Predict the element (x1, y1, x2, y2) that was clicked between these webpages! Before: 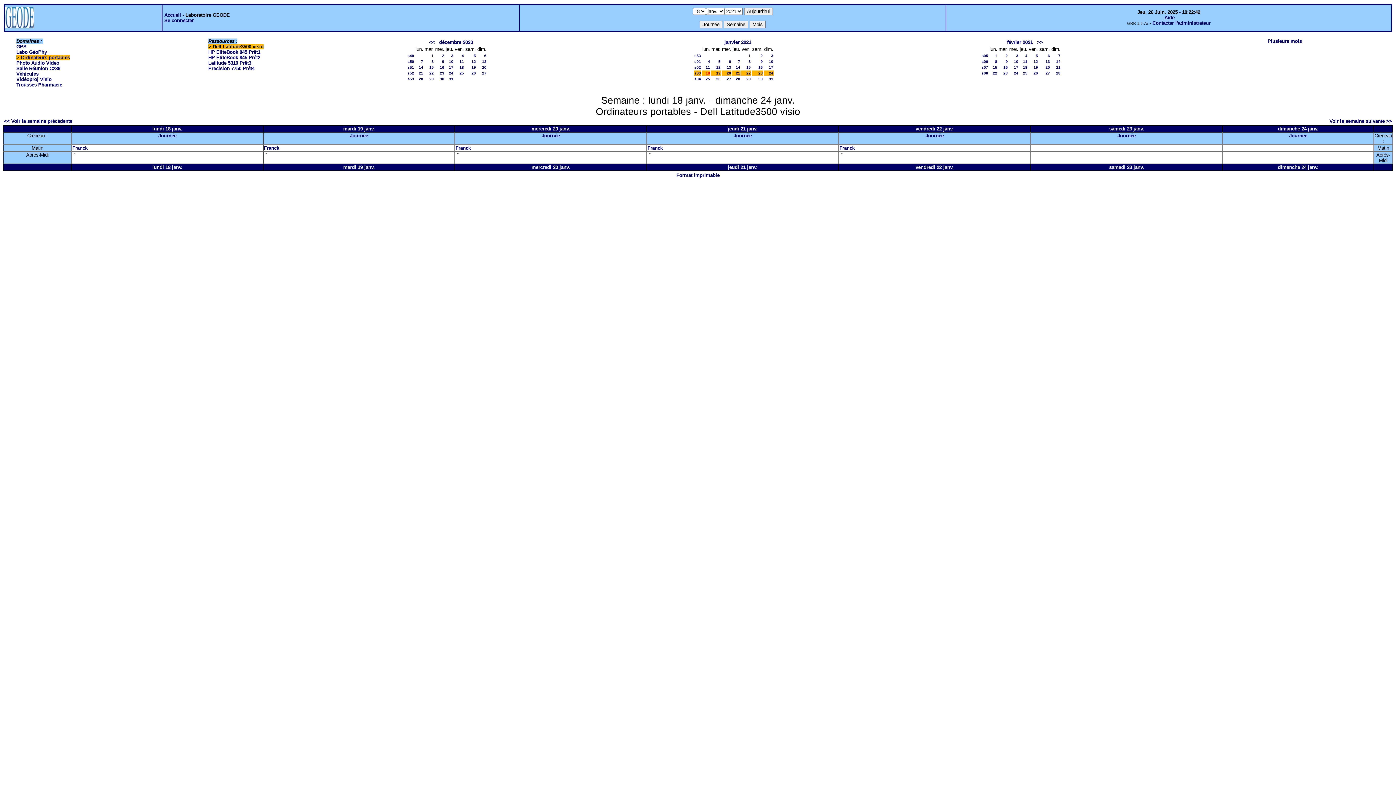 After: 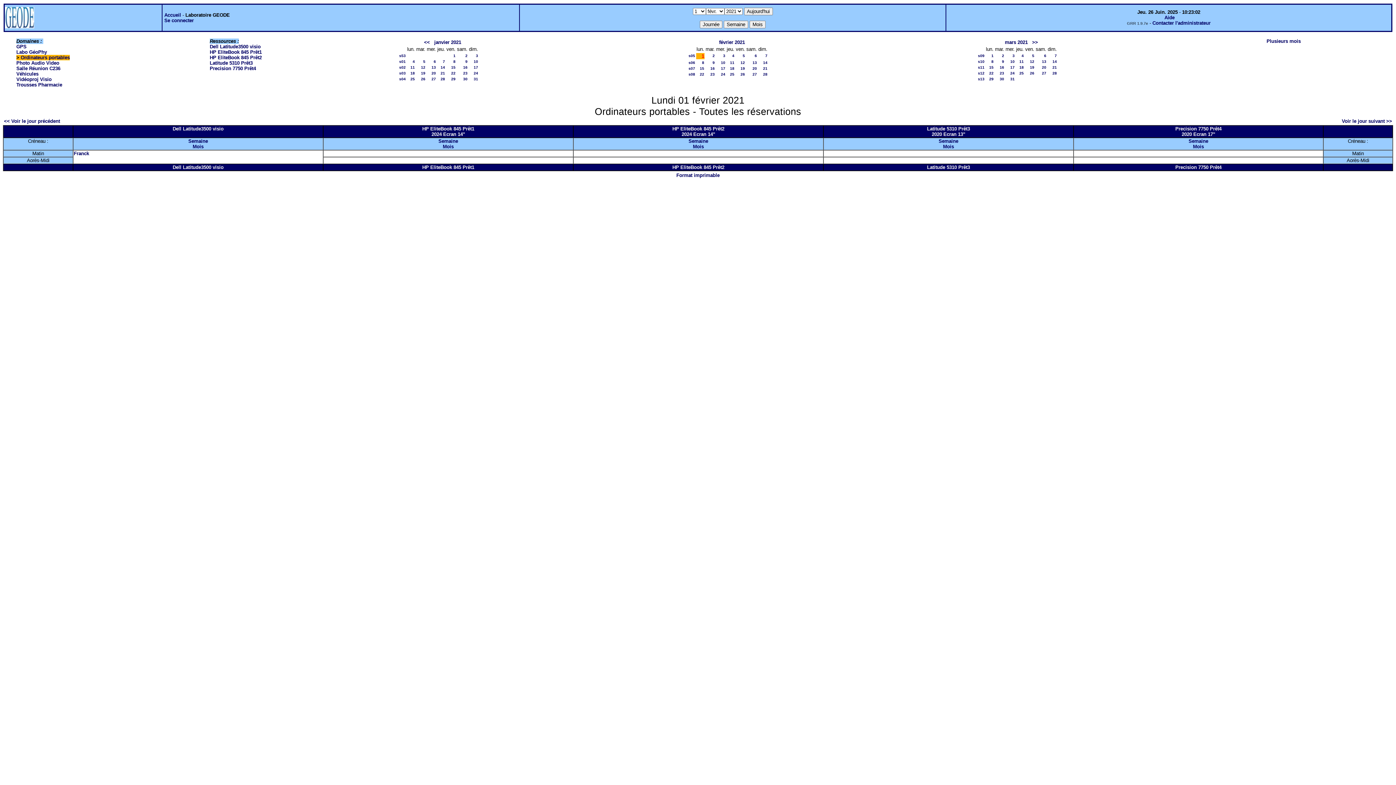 Action: bbox: (995, 53, 997, 57) label: 1